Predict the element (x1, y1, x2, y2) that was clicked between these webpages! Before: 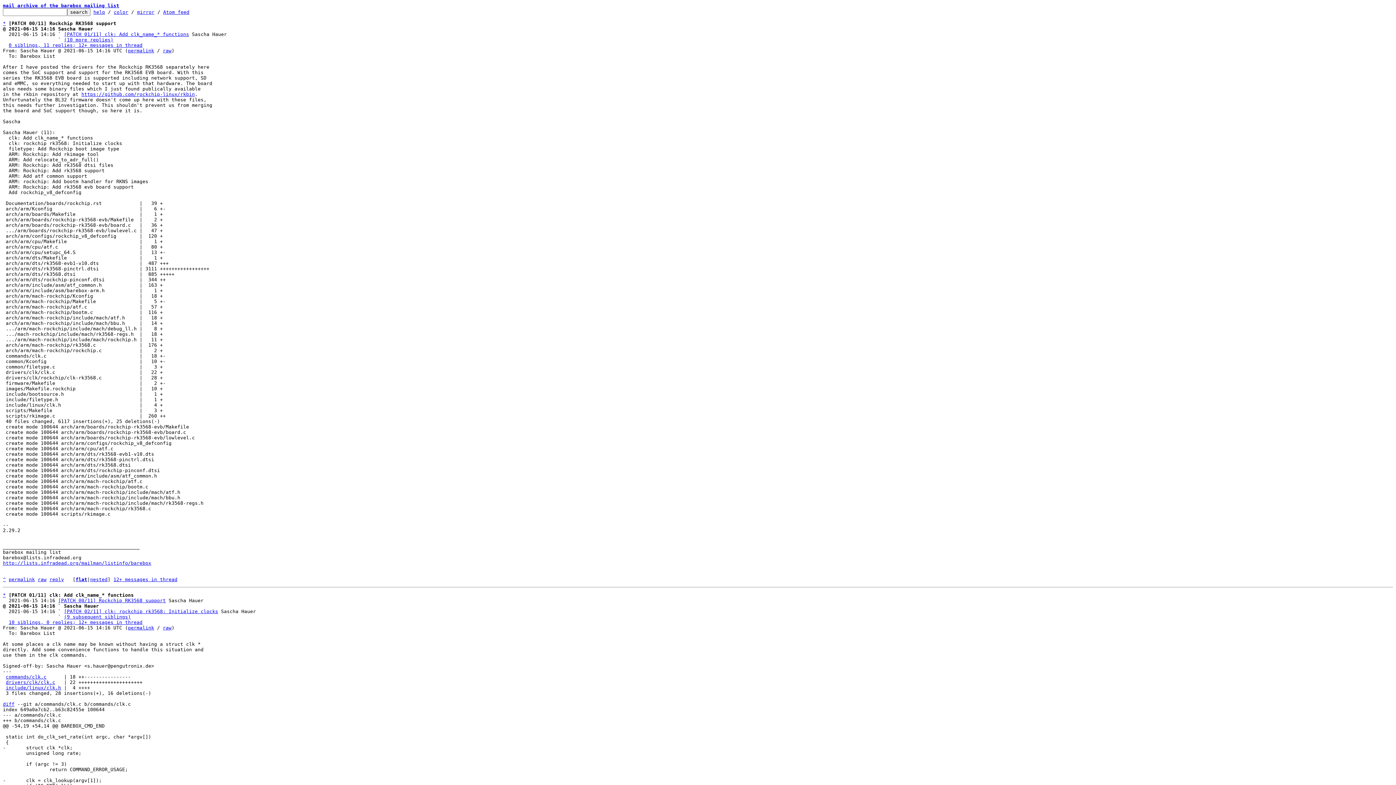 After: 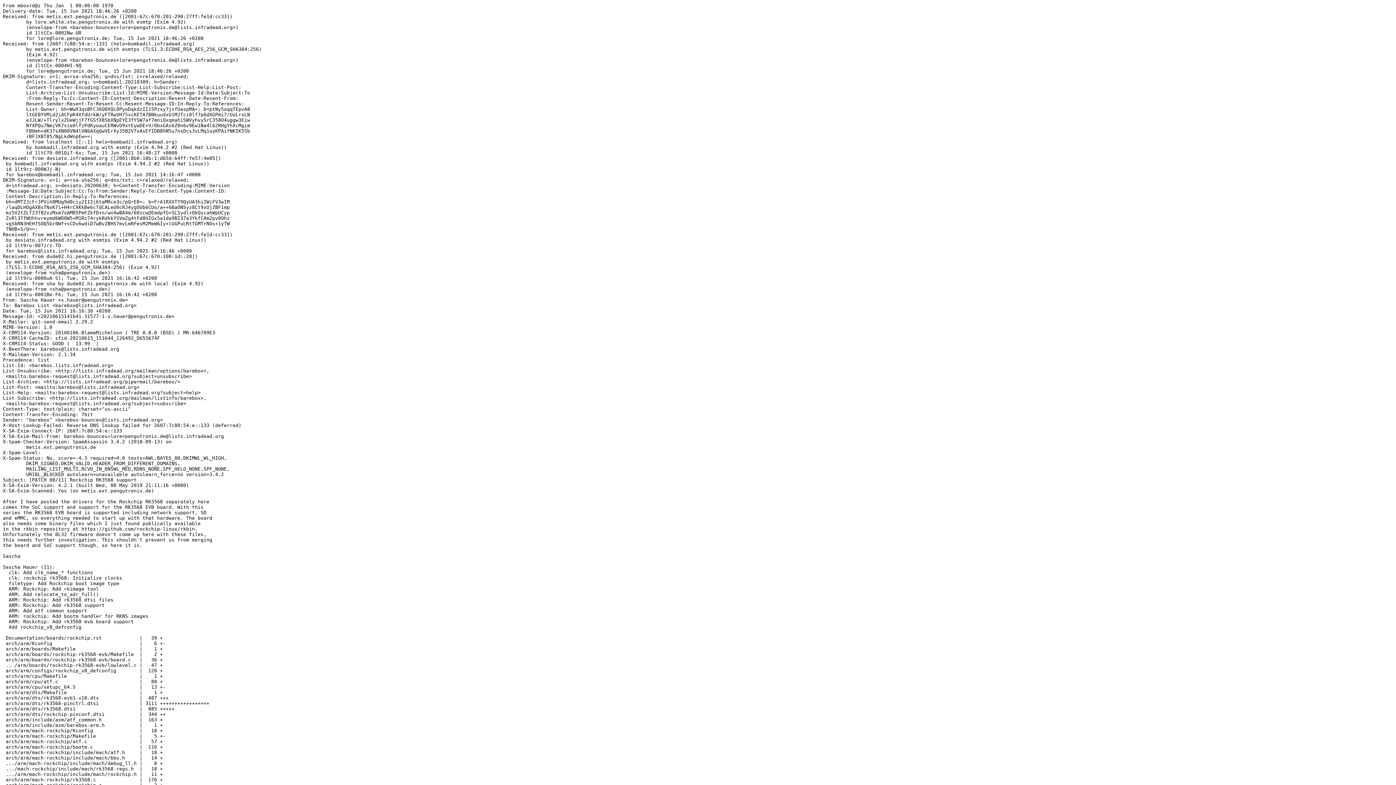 Action: bbox: (37, 577, 46, 582) label: raw